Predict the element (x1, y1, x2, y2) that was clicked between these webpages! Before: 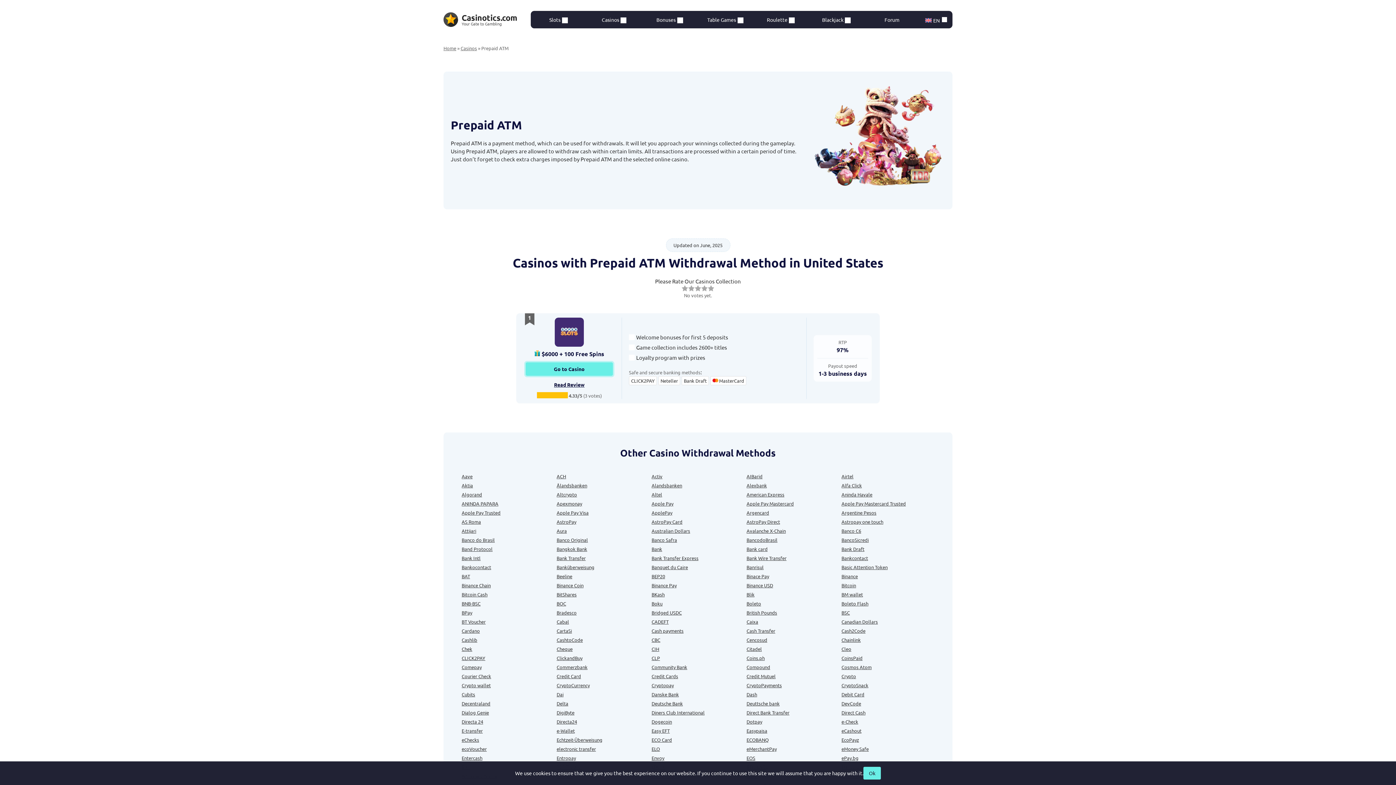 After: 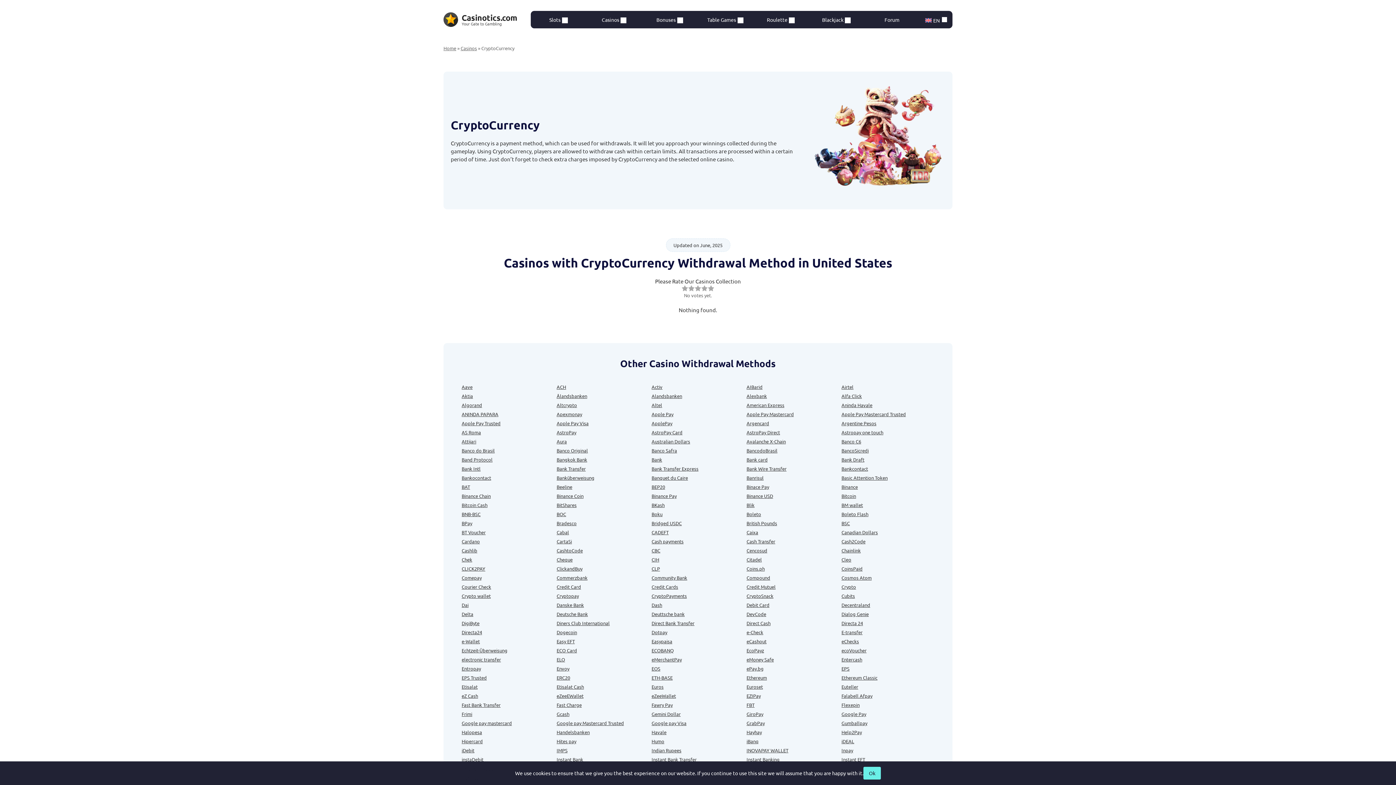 Action: label: CryptoCurrency bbox: (556, 682, 649, 689)